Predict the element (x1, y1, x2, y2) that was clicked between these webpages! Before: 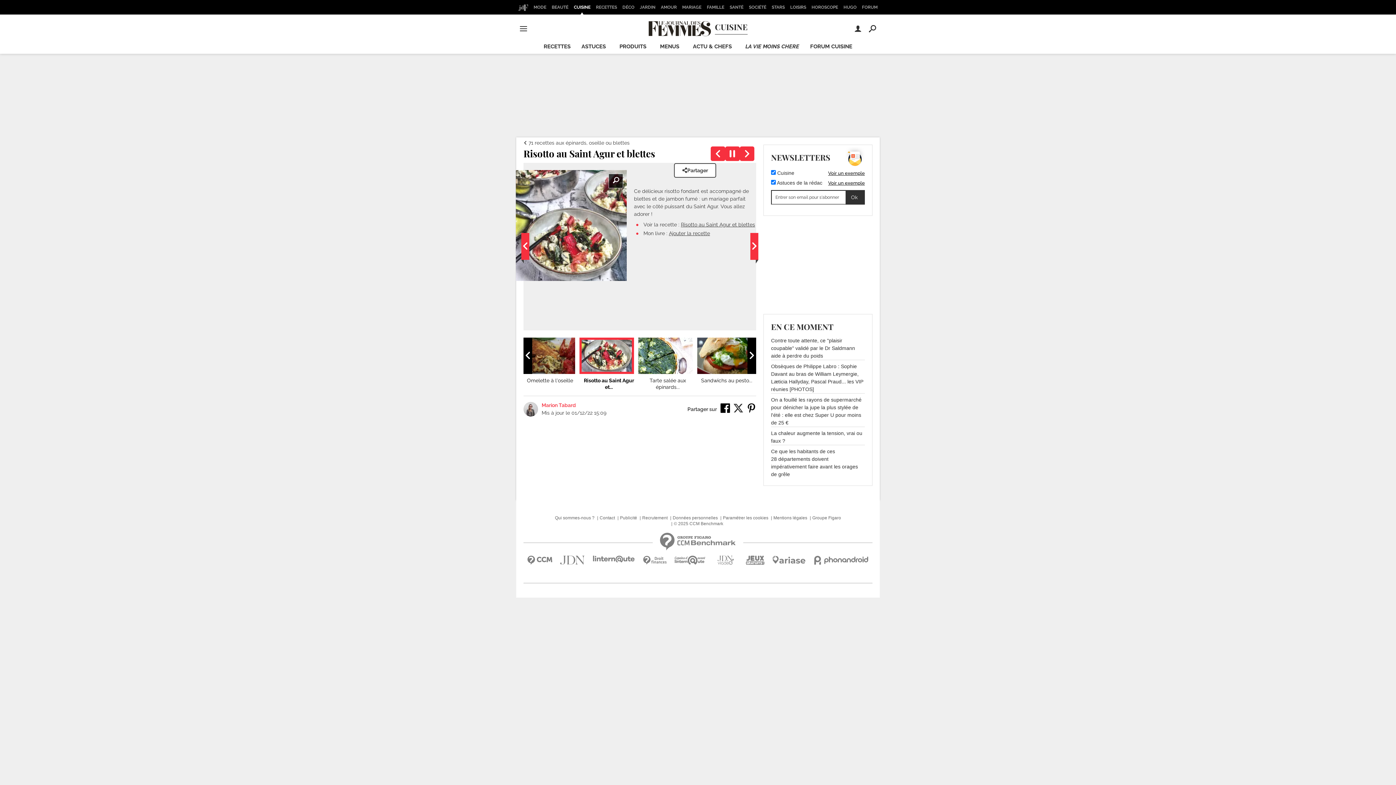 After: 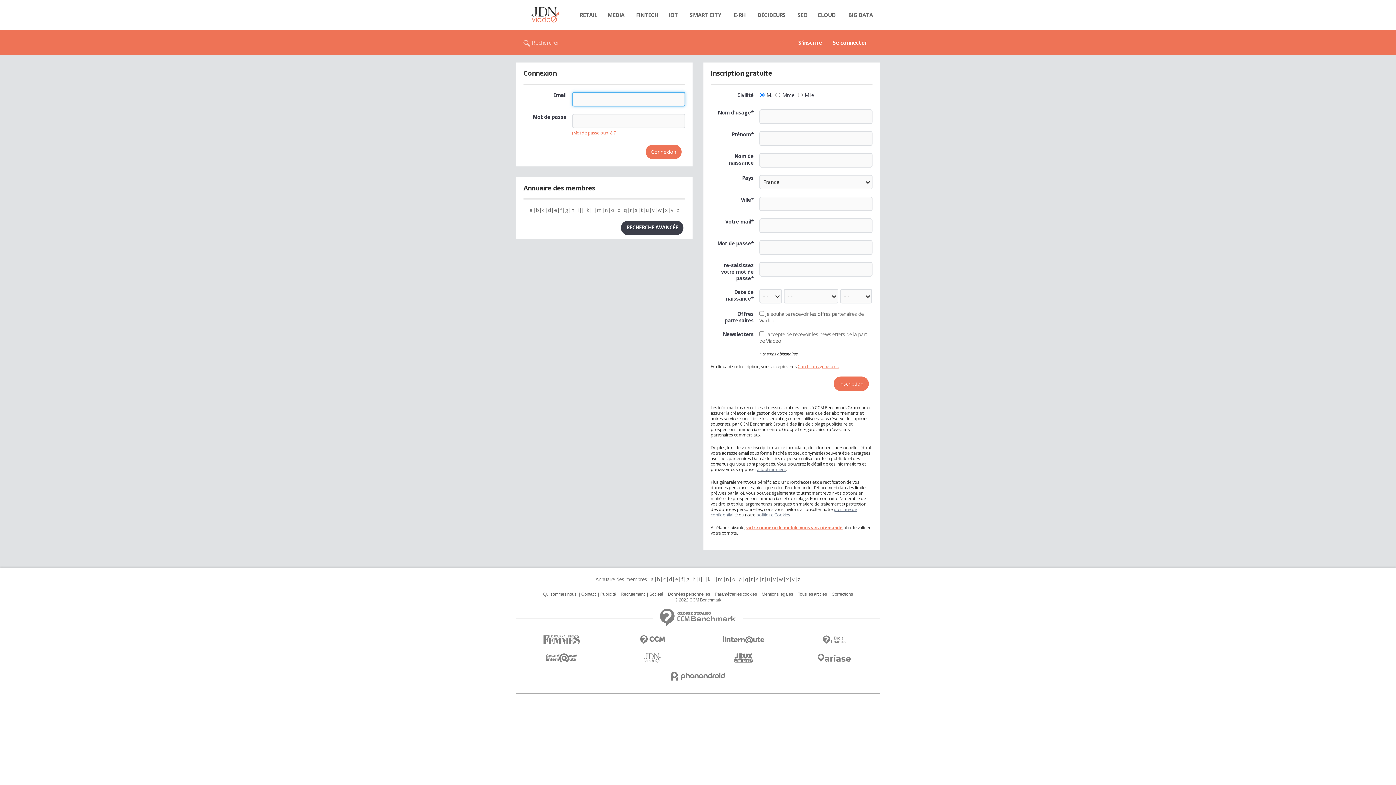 Action: bbox: (710, 555, 741, 574)